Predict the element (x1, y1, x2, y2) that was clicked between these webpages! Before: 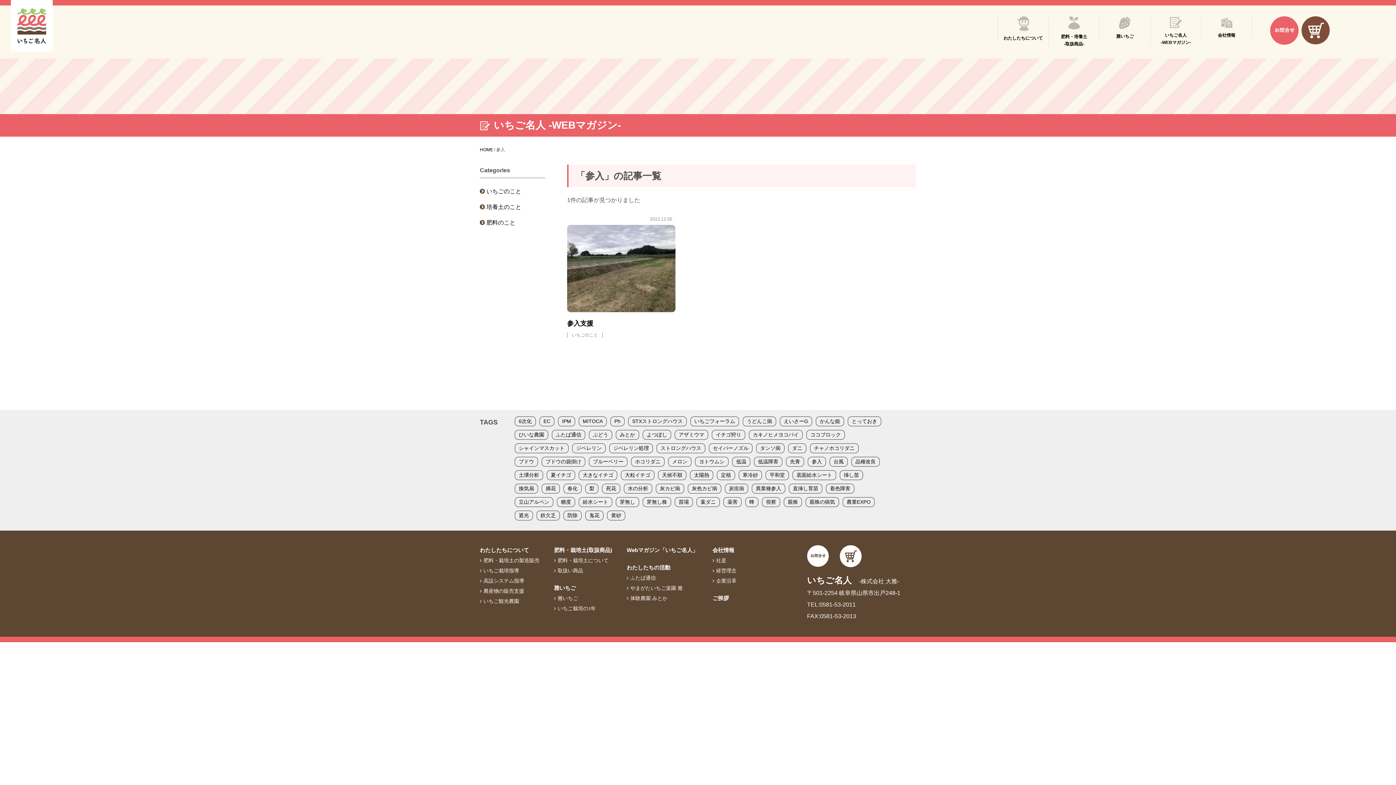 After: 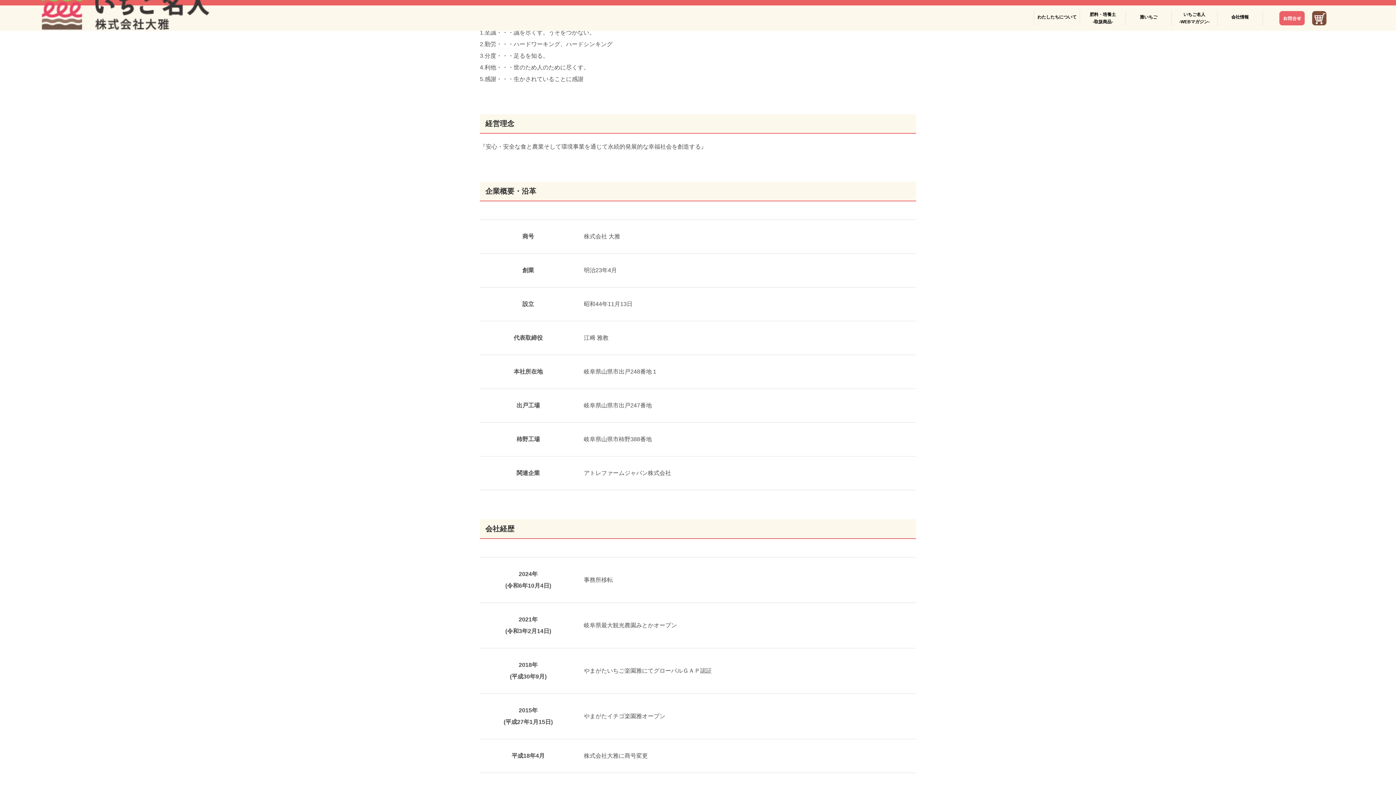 Action: label: 社是 bbox: (712, 558, 726, 563)